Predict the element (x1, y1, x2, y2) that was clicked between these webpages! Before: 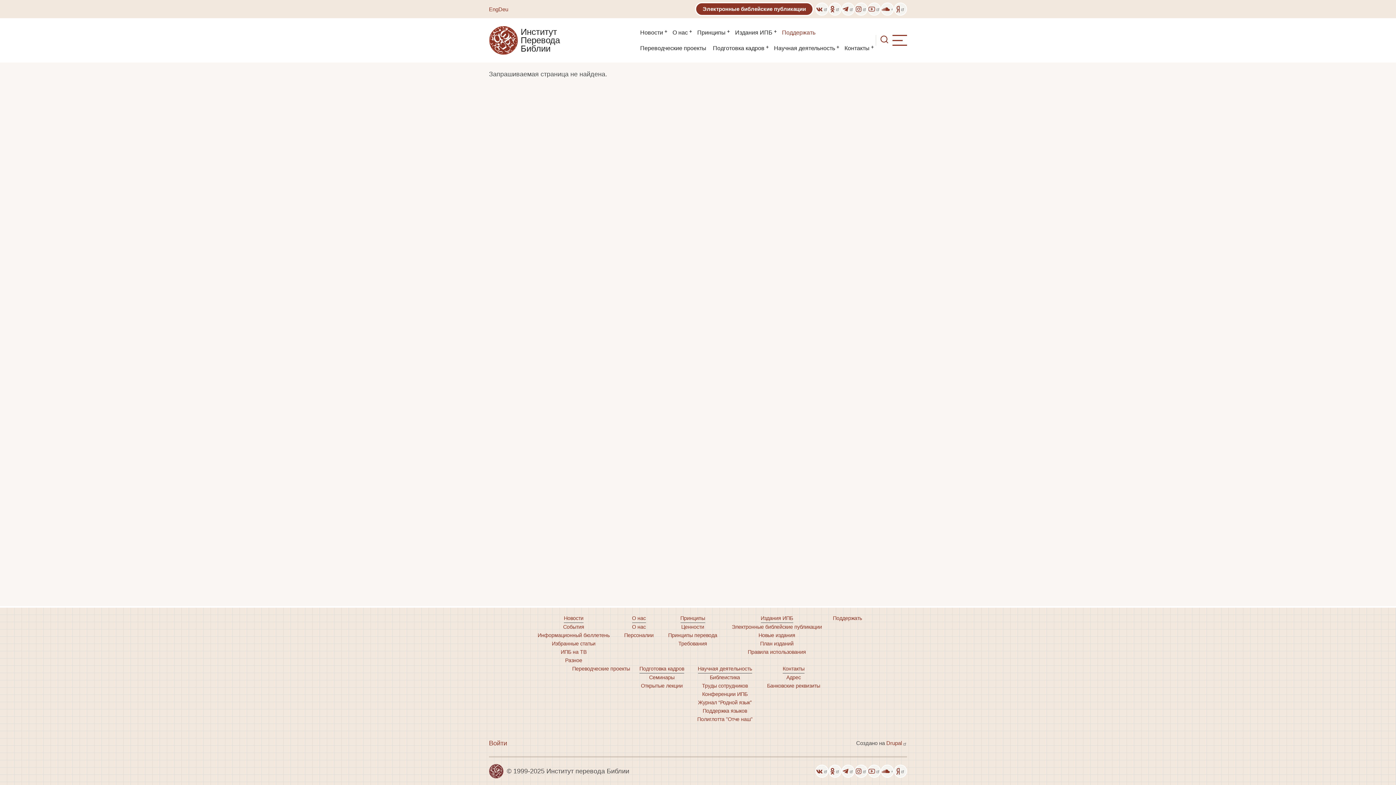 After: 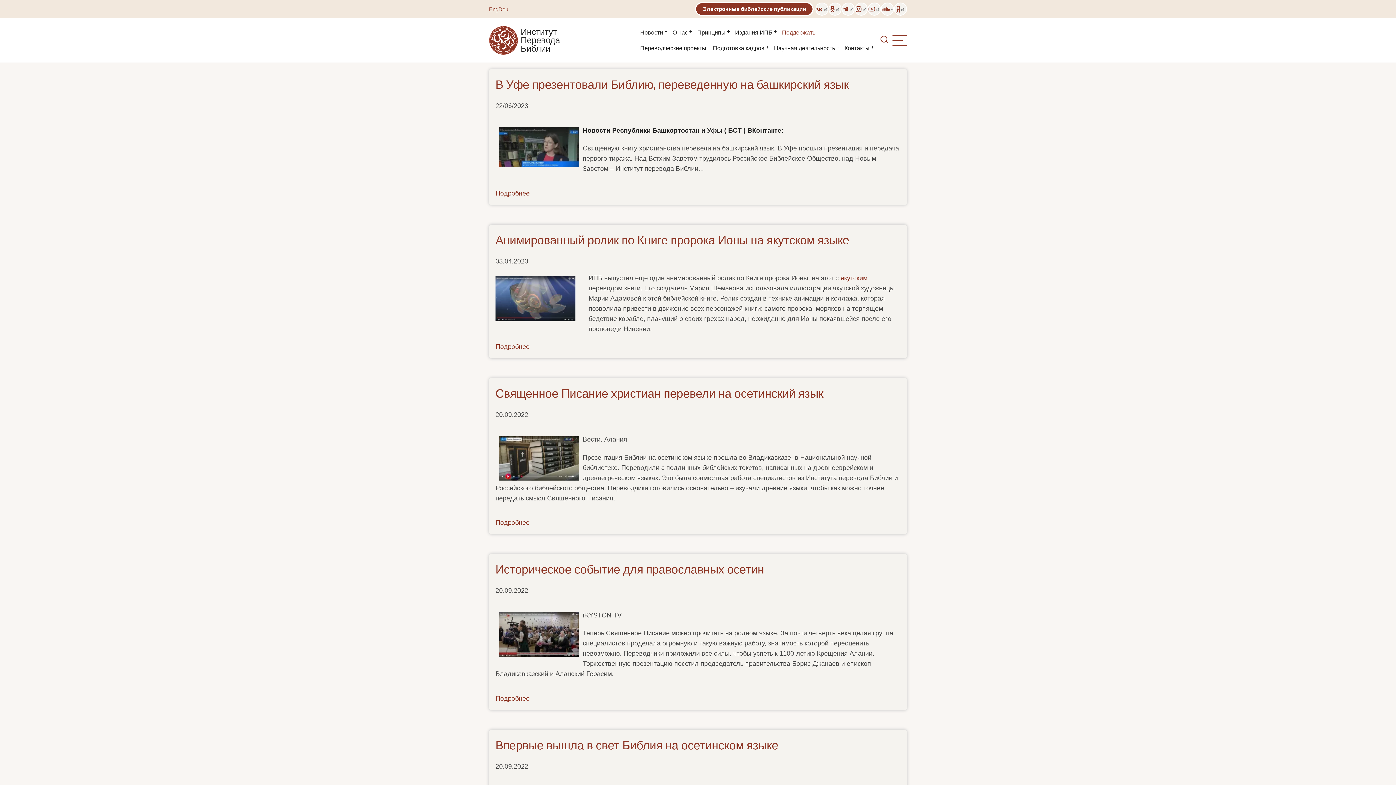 Action: label: ИПБ на ТВ bbox: (560, 648, 586, 656)